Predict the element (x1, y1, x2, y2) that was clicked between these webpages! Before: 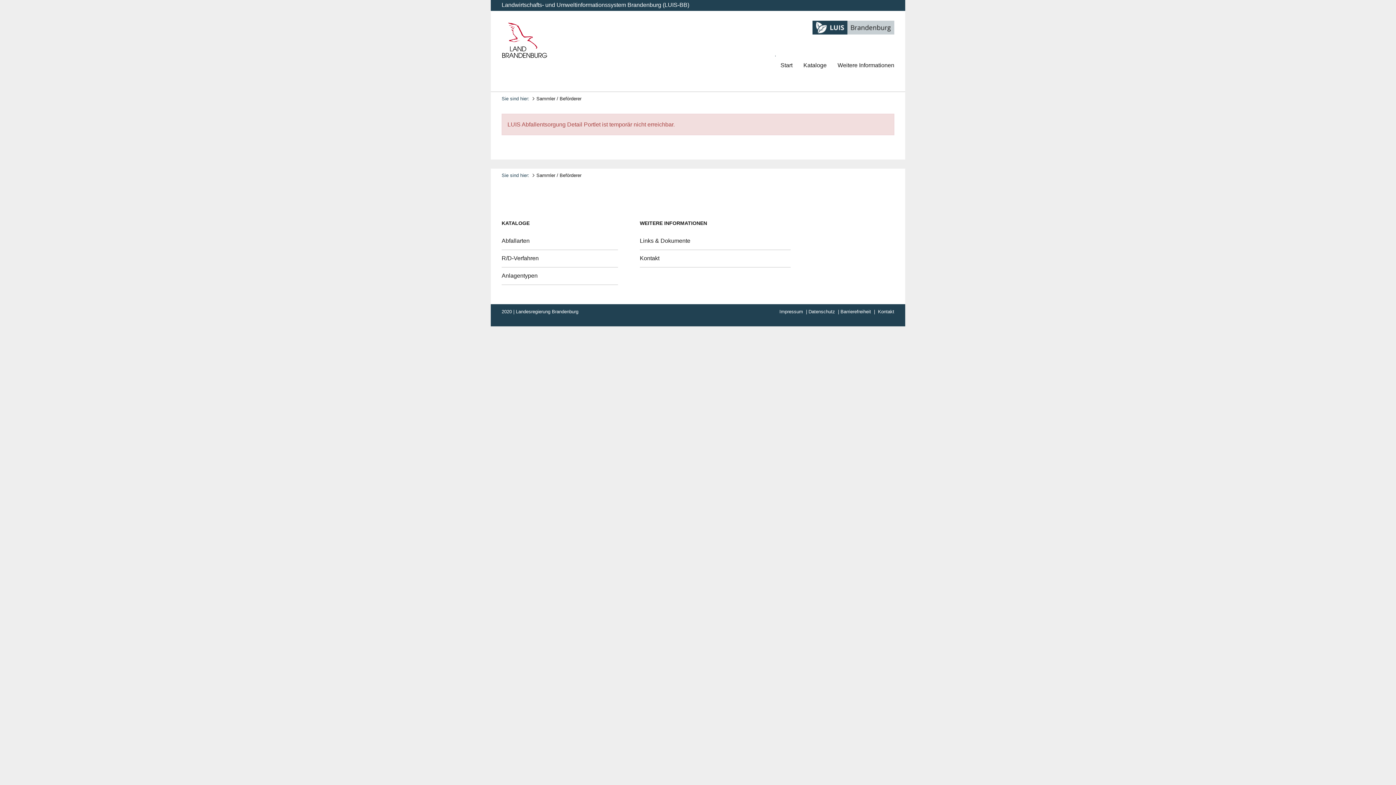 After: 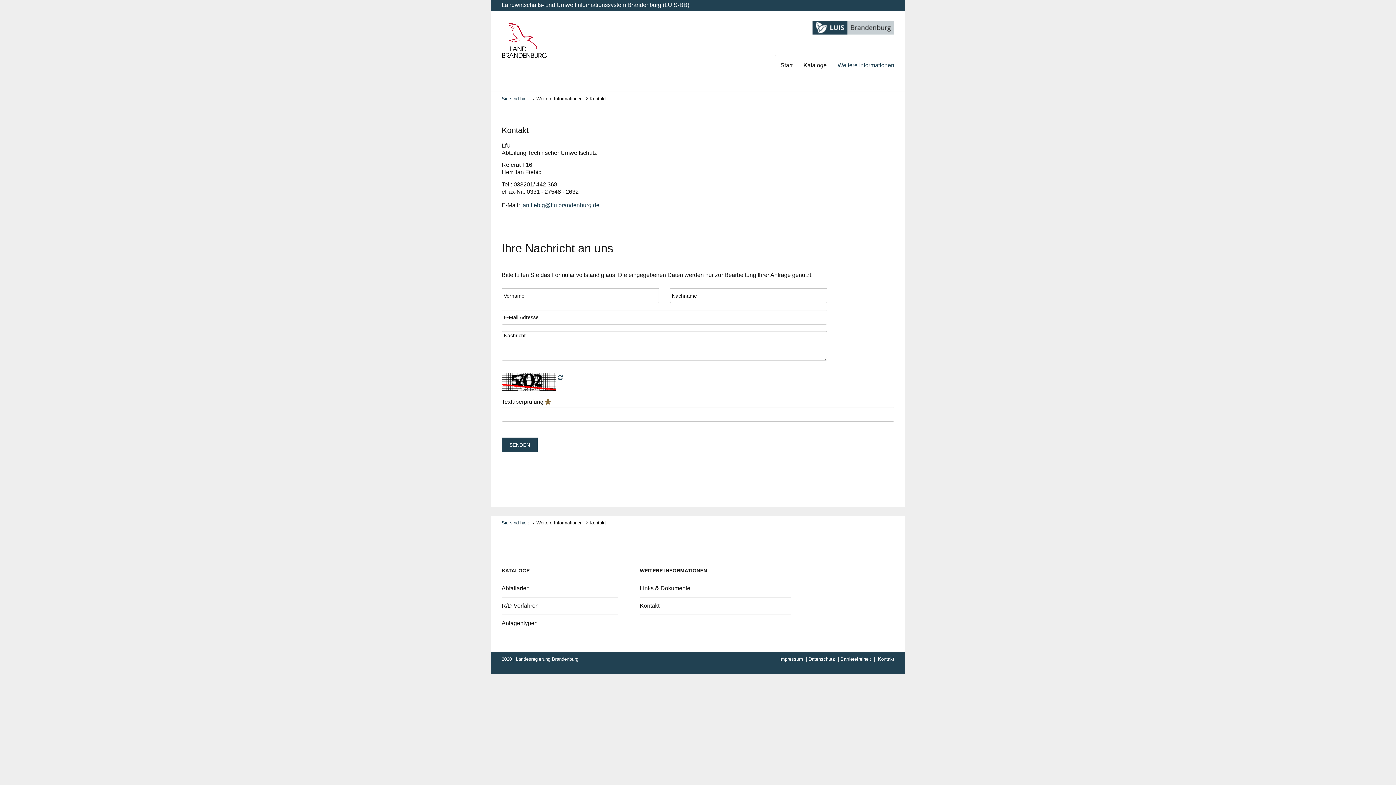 Action: label: Kontakt bbox: (639, 255, 659, 261)